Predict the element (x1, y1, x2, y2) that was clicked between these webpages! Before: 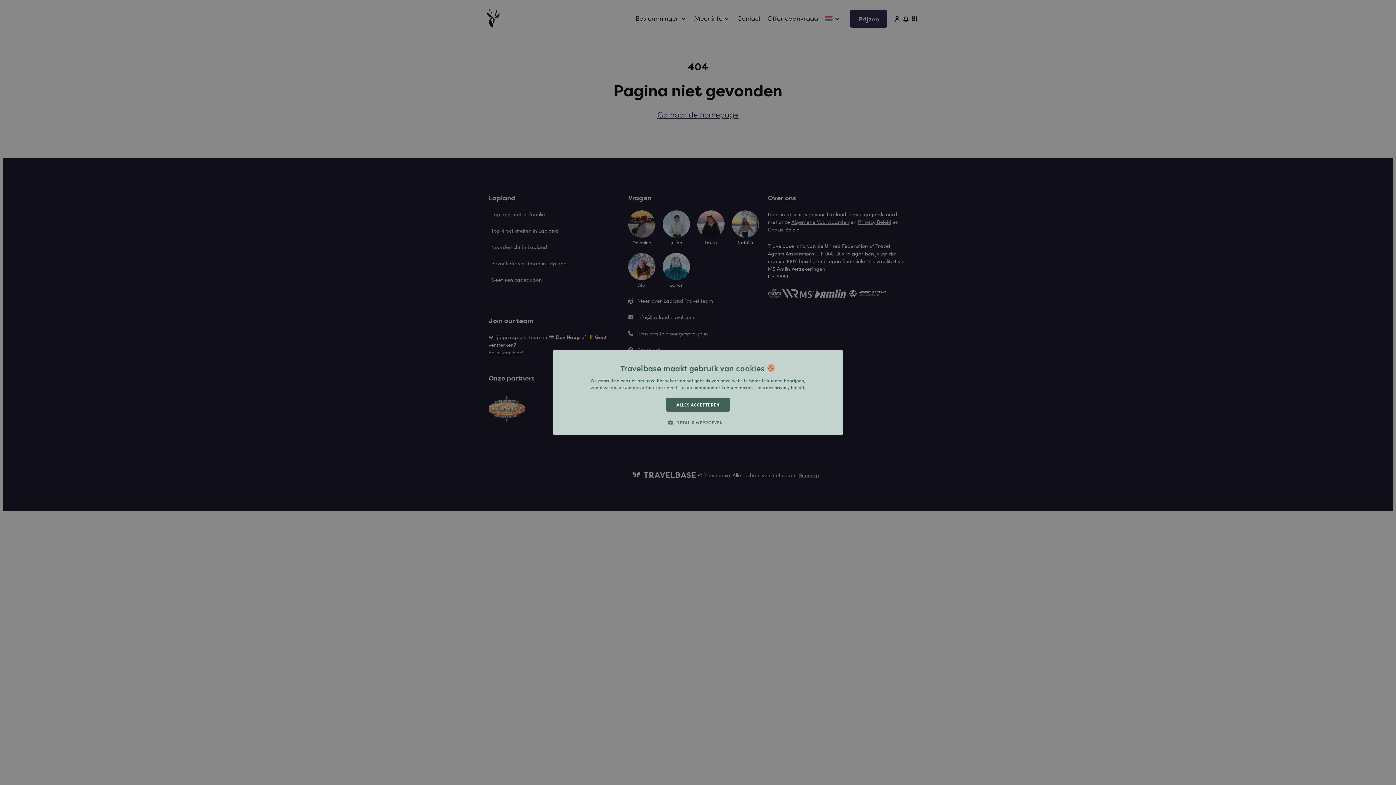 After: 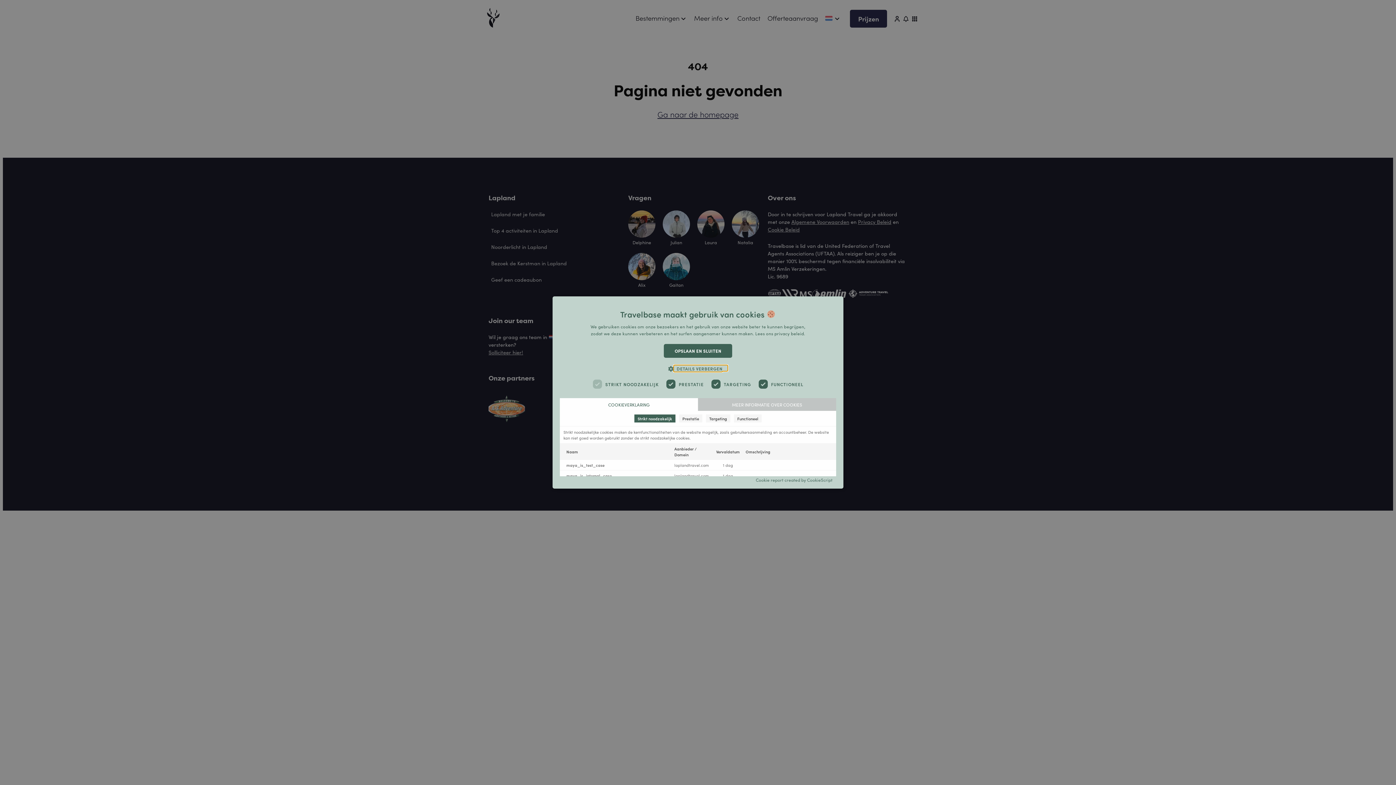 Action: bbox: (673, 419, 722, 426) label:  DETAILS WEERGEVEN